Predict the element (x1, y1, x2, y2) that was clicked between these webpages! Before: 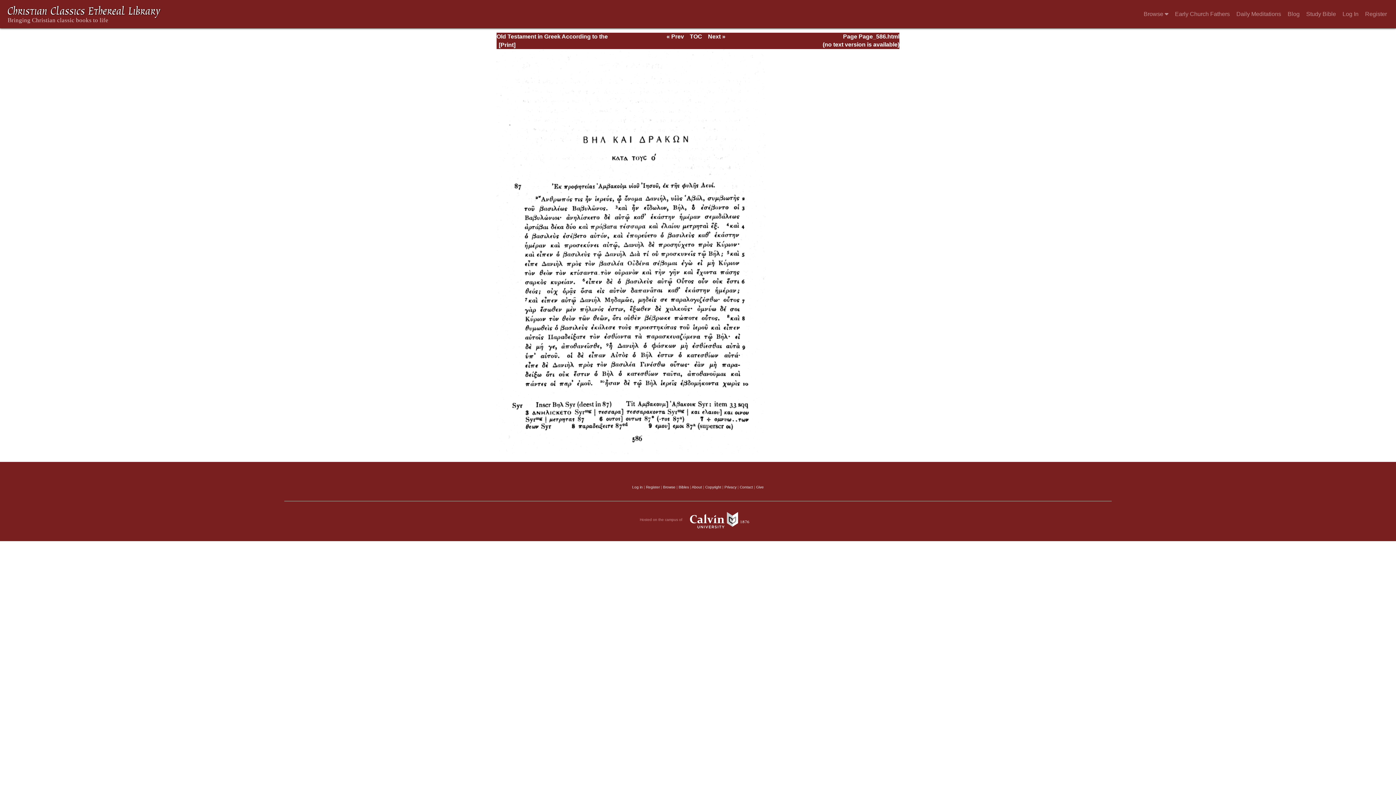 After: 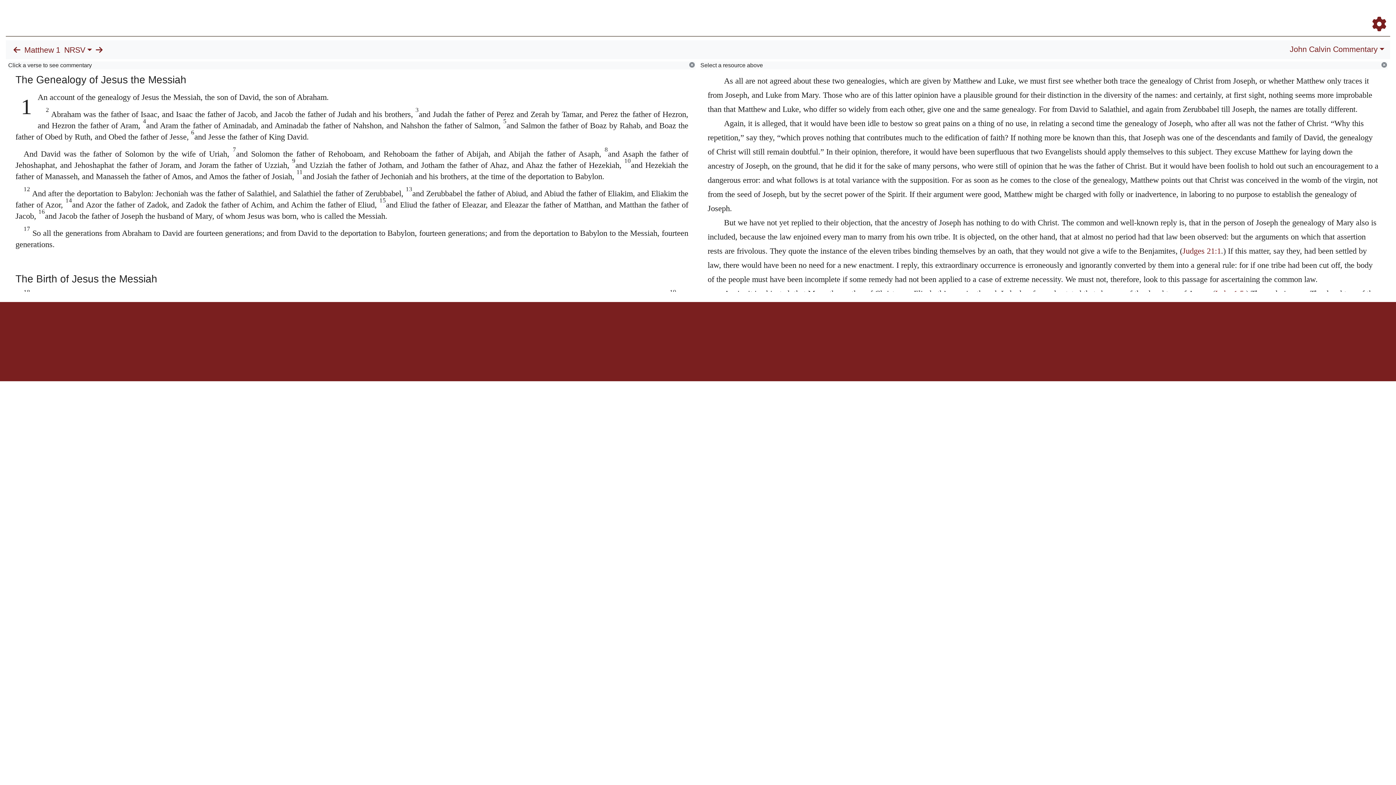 Action: label: Study Bible bbox: (1303, 6, 1339, 21)